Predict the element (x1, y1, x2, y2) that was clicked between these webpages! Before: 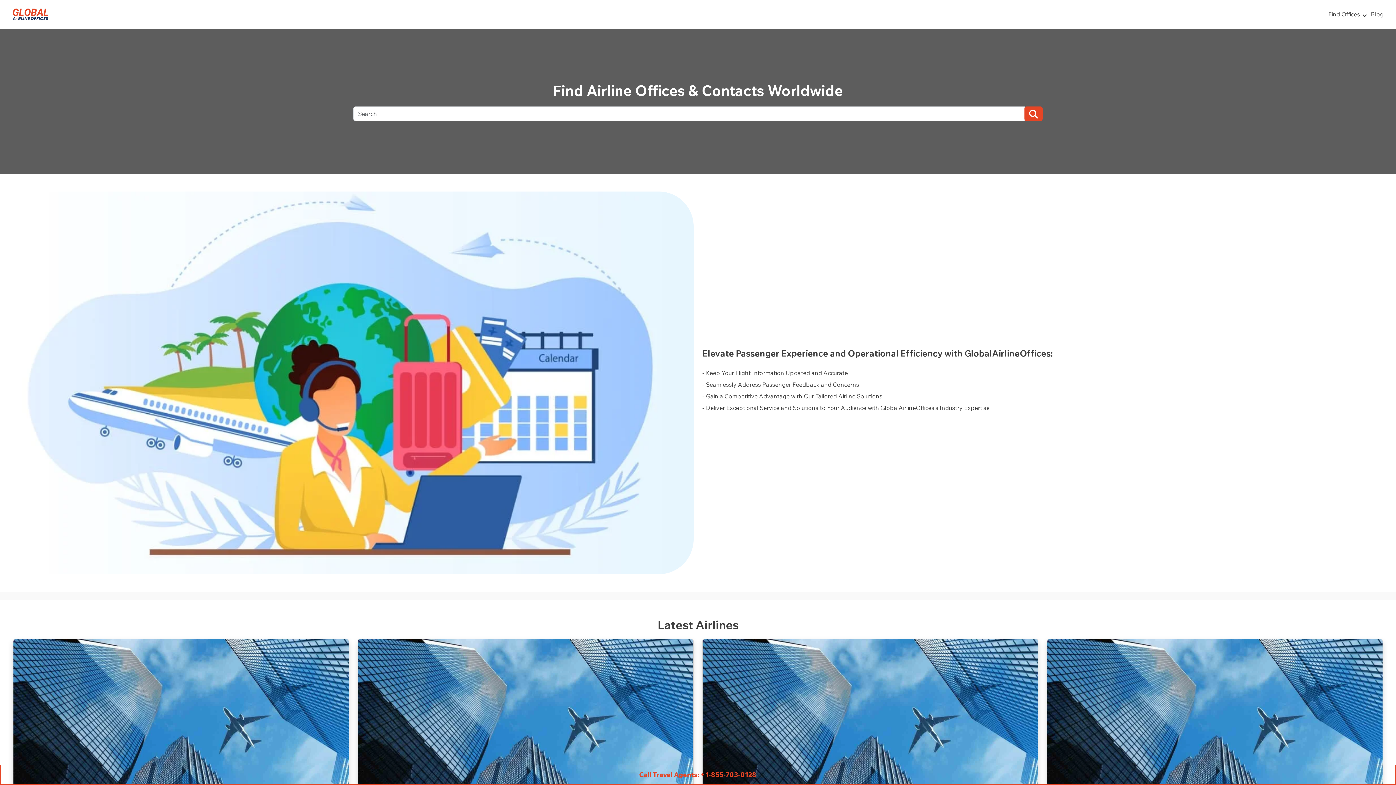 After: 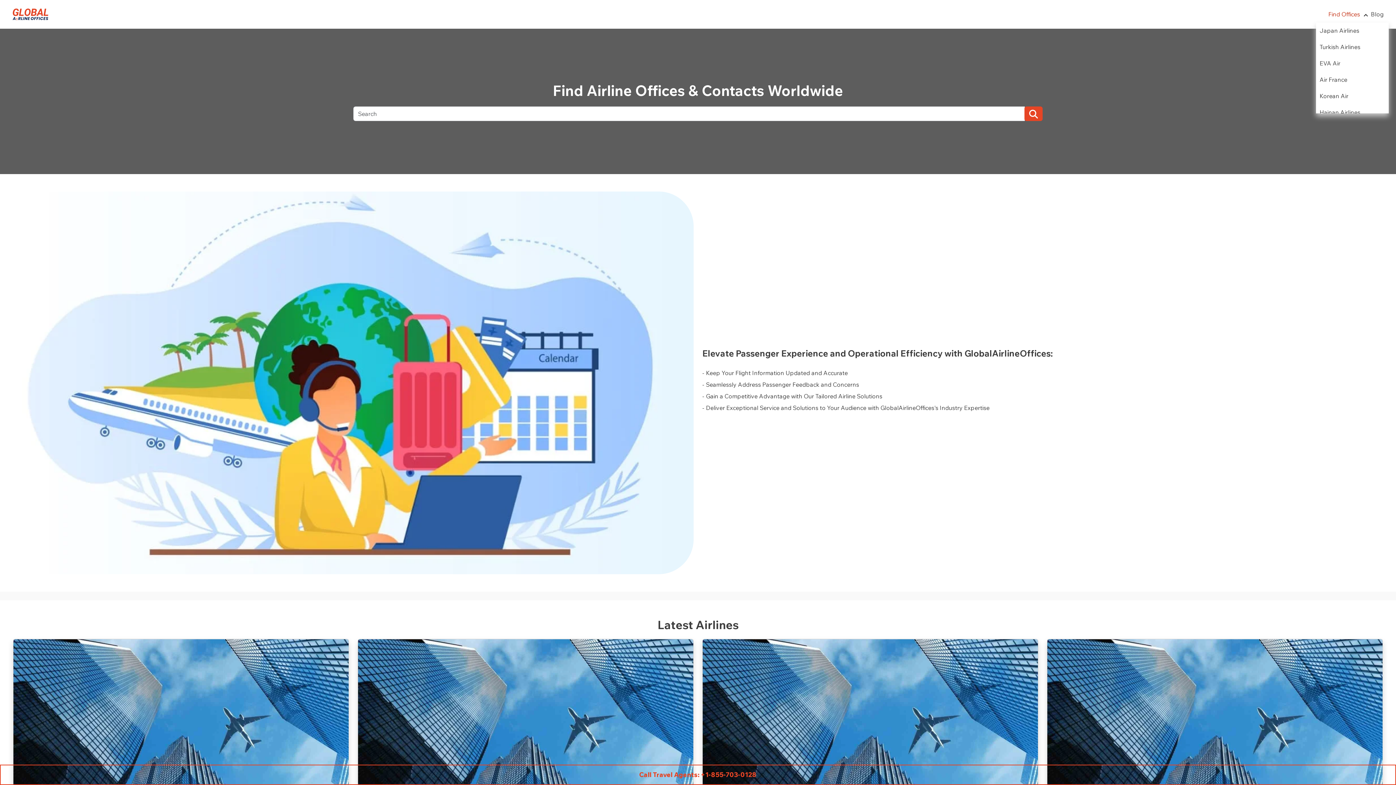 Action: label: Find Offices bbox: (1325, 6, 1364, 22)